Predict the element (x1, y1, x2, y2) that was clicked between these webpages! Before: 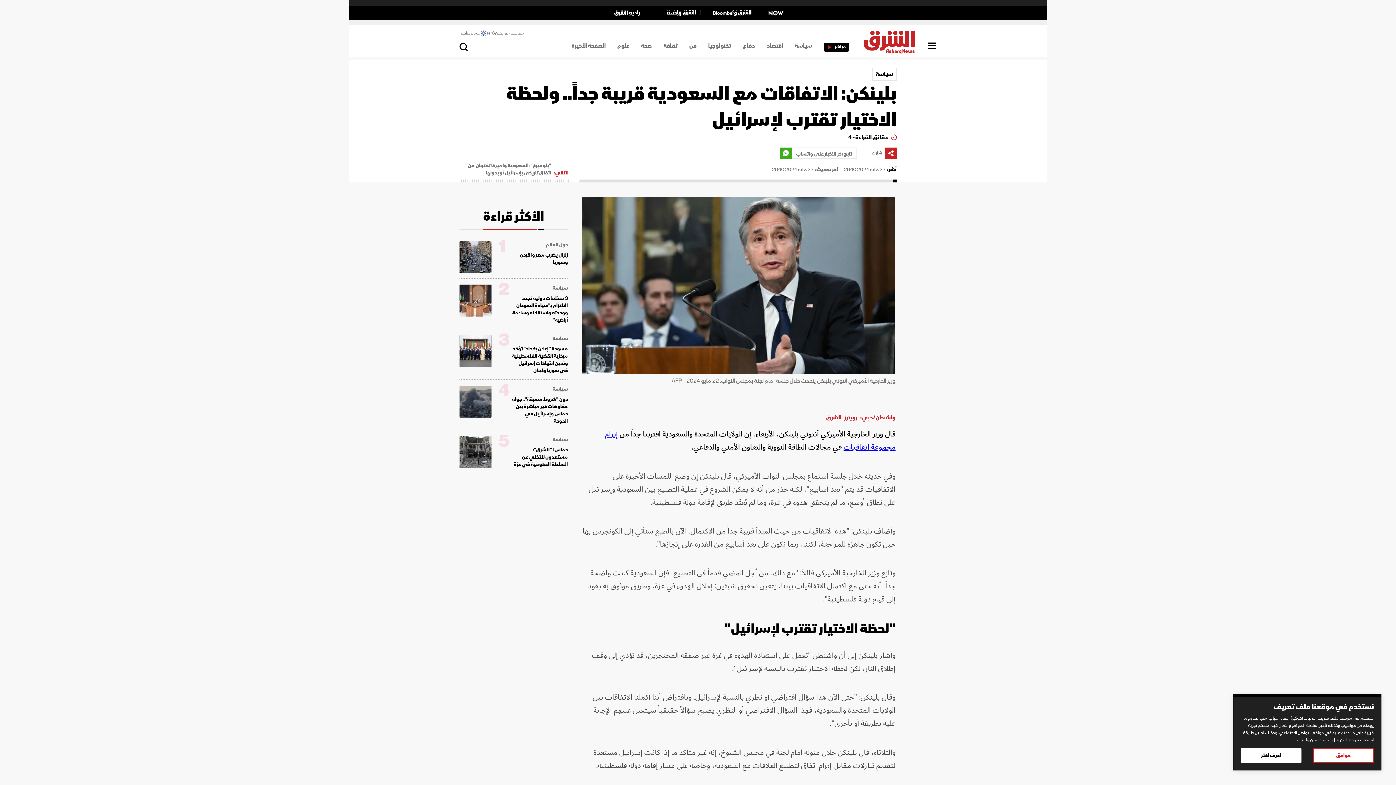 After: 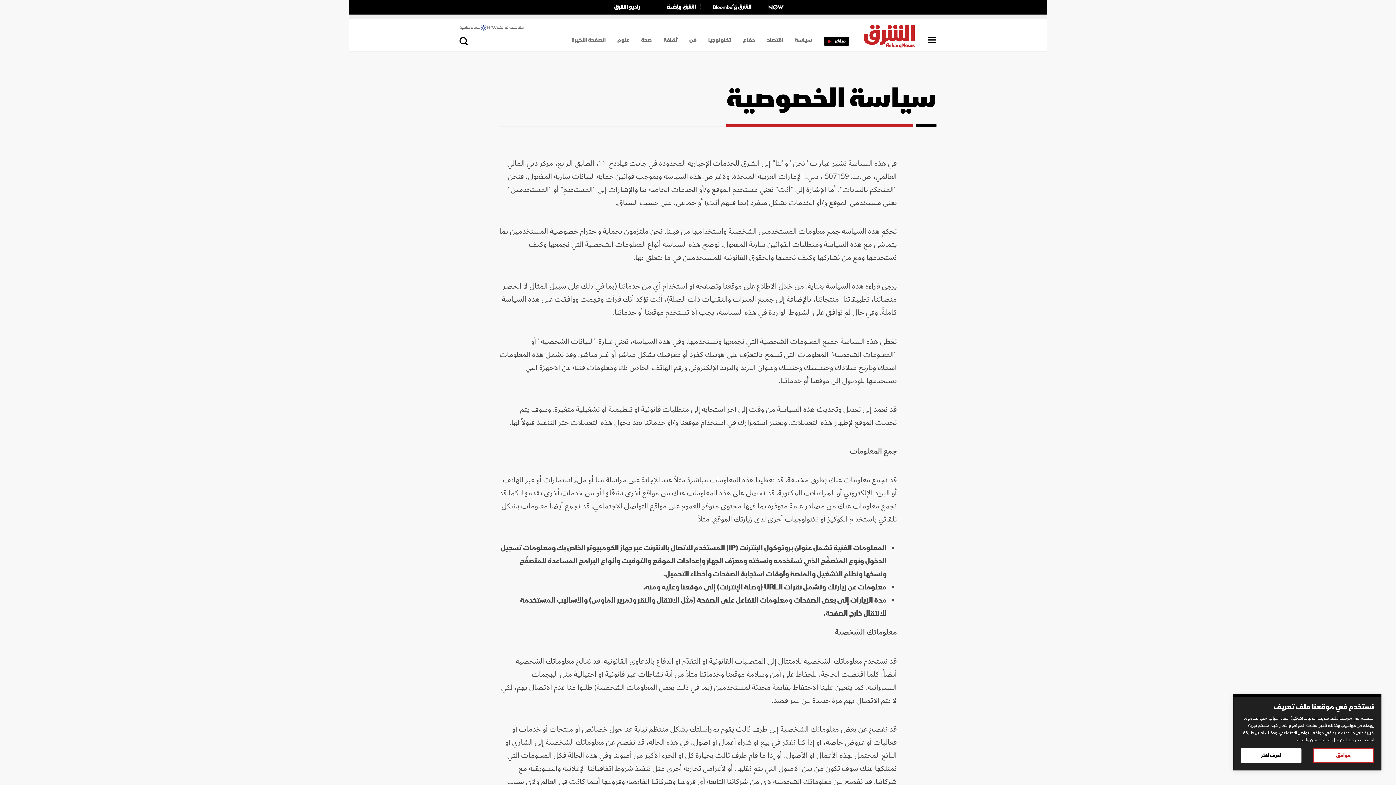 Action: bbox: (1241, 748, 1301, 763) label: اعرف أكثر